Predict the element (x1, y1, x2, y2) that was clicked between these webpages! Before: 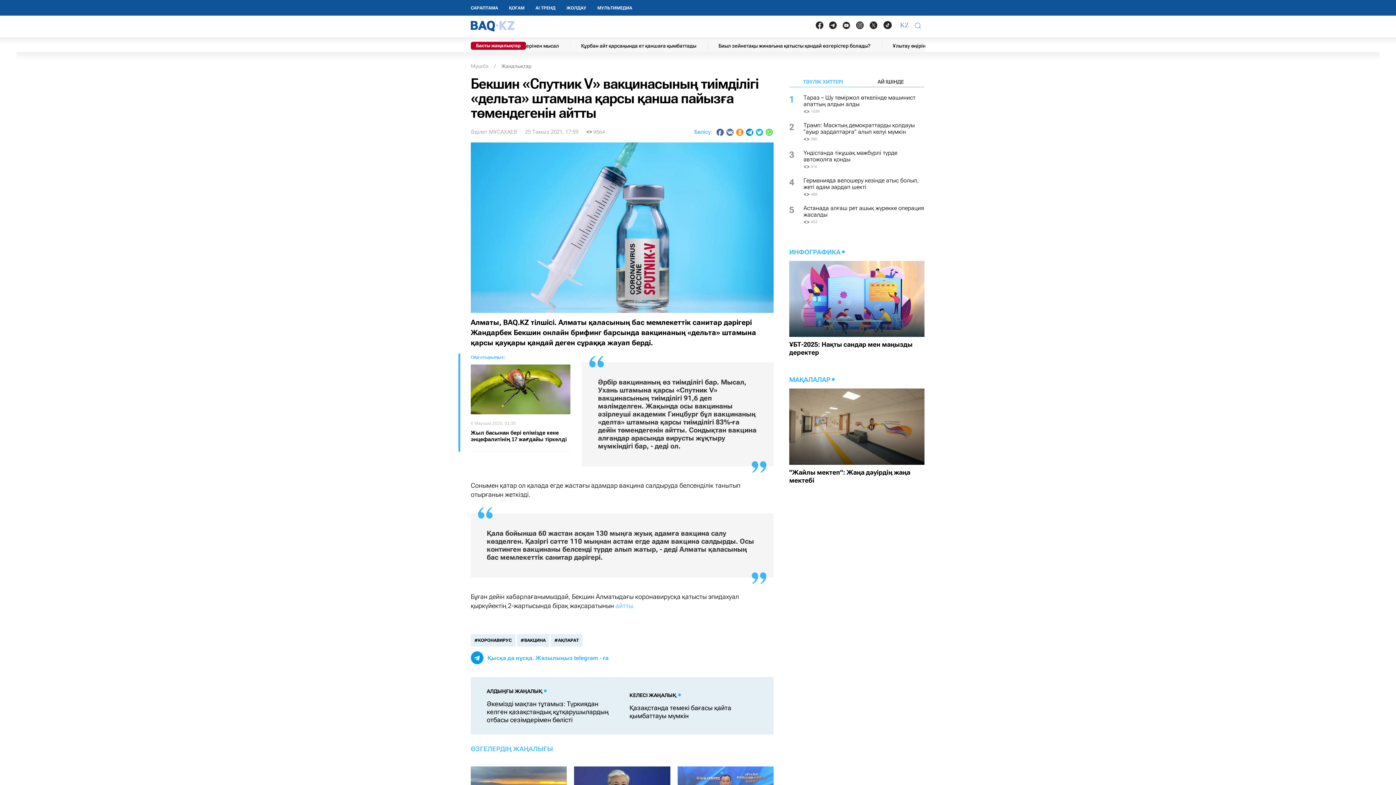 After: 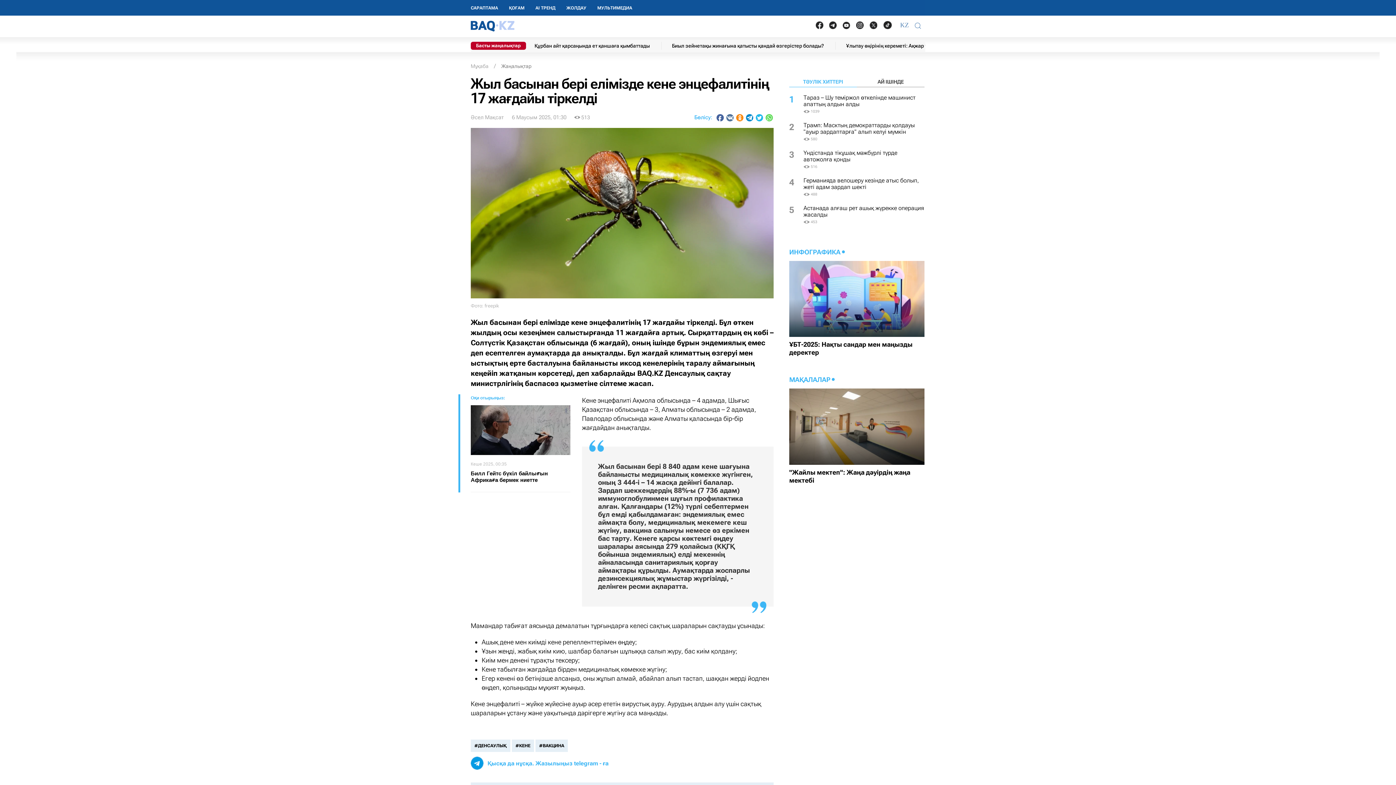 Action: label: 6 Маусым 2025, 01:30
Жыл басынан бері елімізде кене энцефалитінің 17 жағдайы тіркелді bbox: (470, 364, 570, 442)